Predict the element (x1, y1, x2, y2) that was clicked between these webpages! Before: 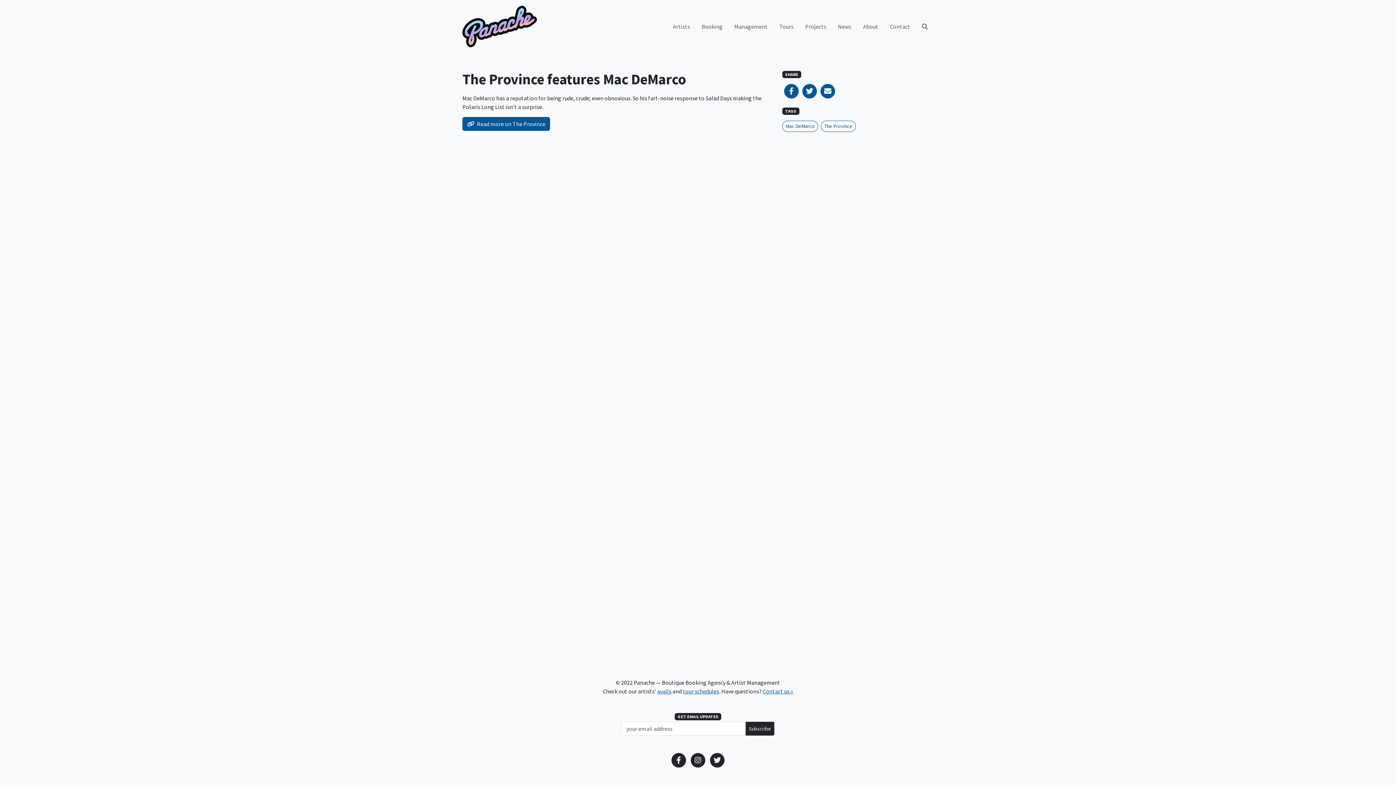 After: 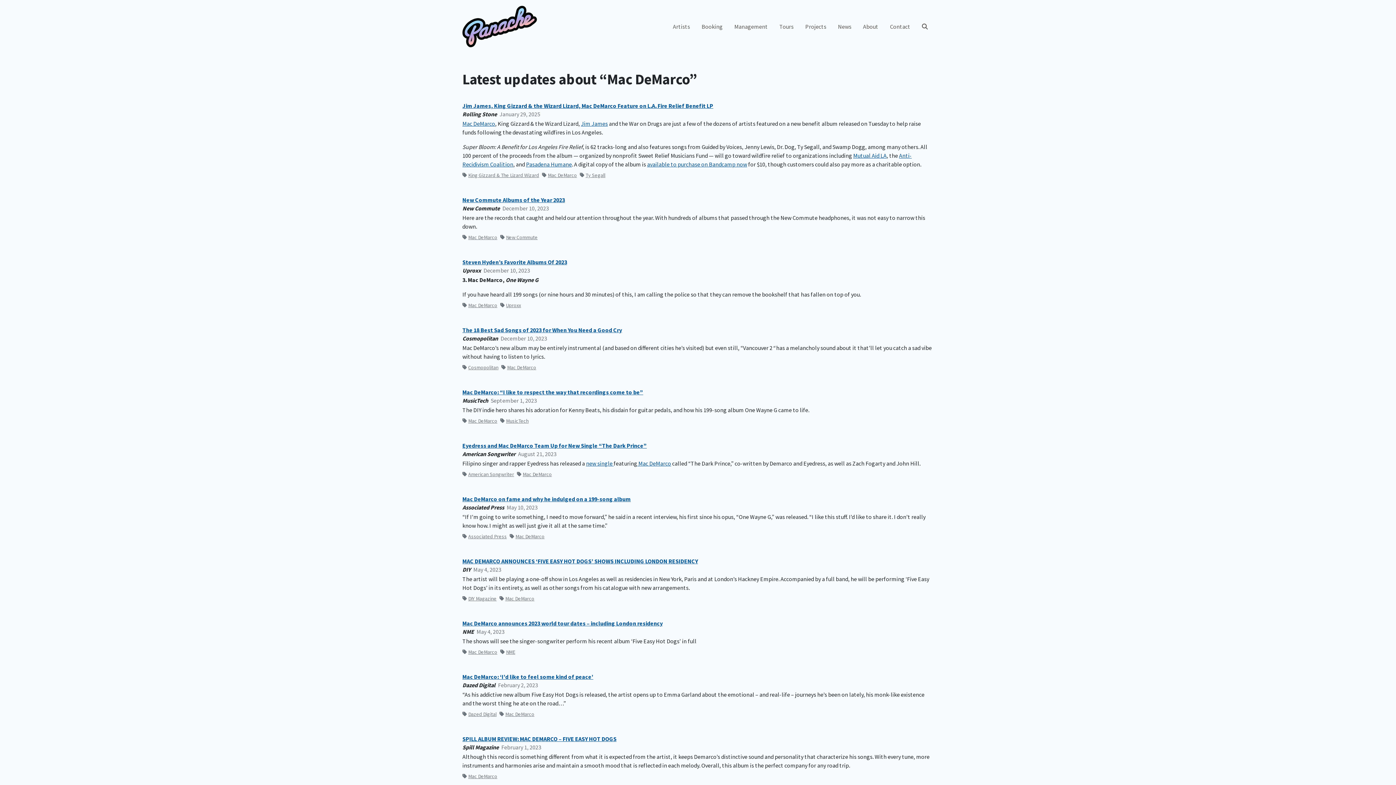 Action: bbox: (782, 120, 818, 132) label: Mac DeMarco